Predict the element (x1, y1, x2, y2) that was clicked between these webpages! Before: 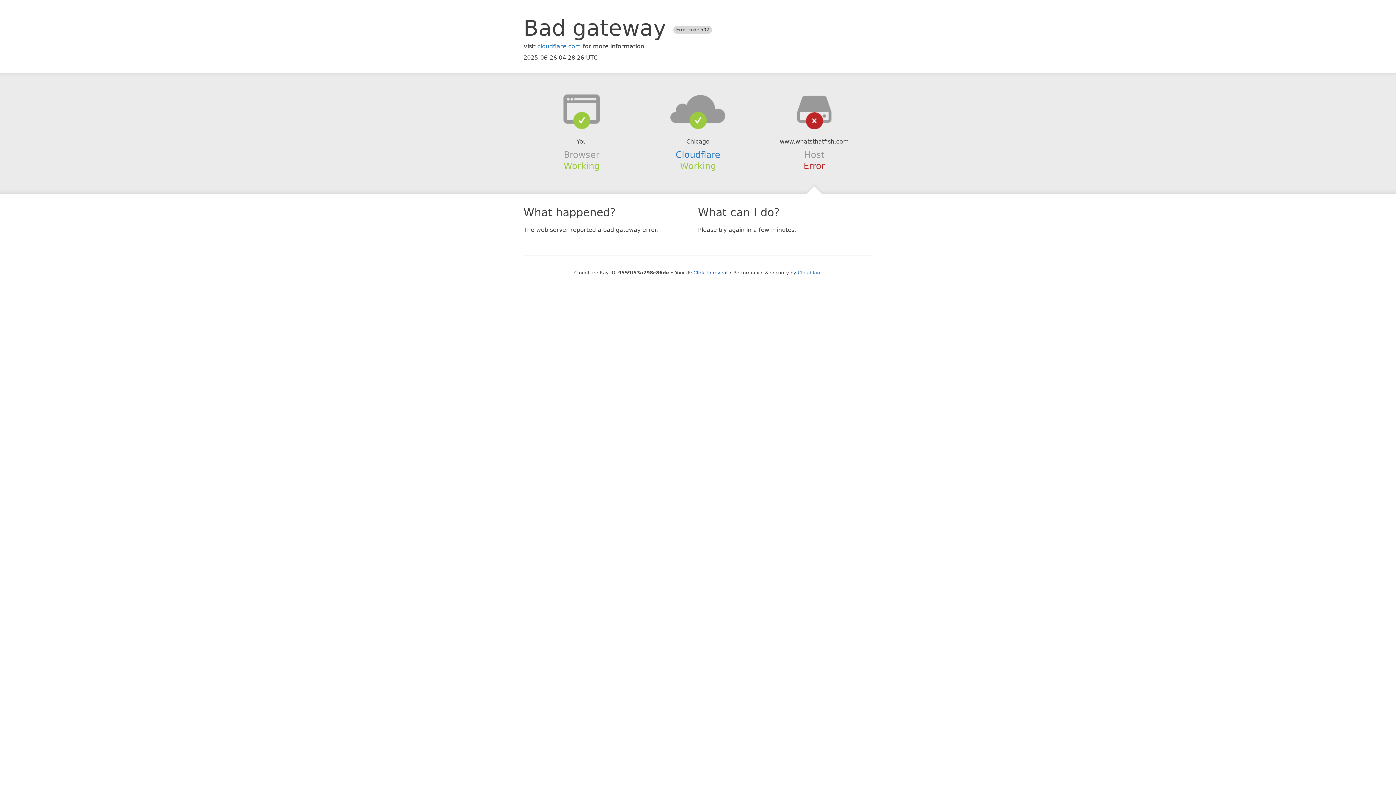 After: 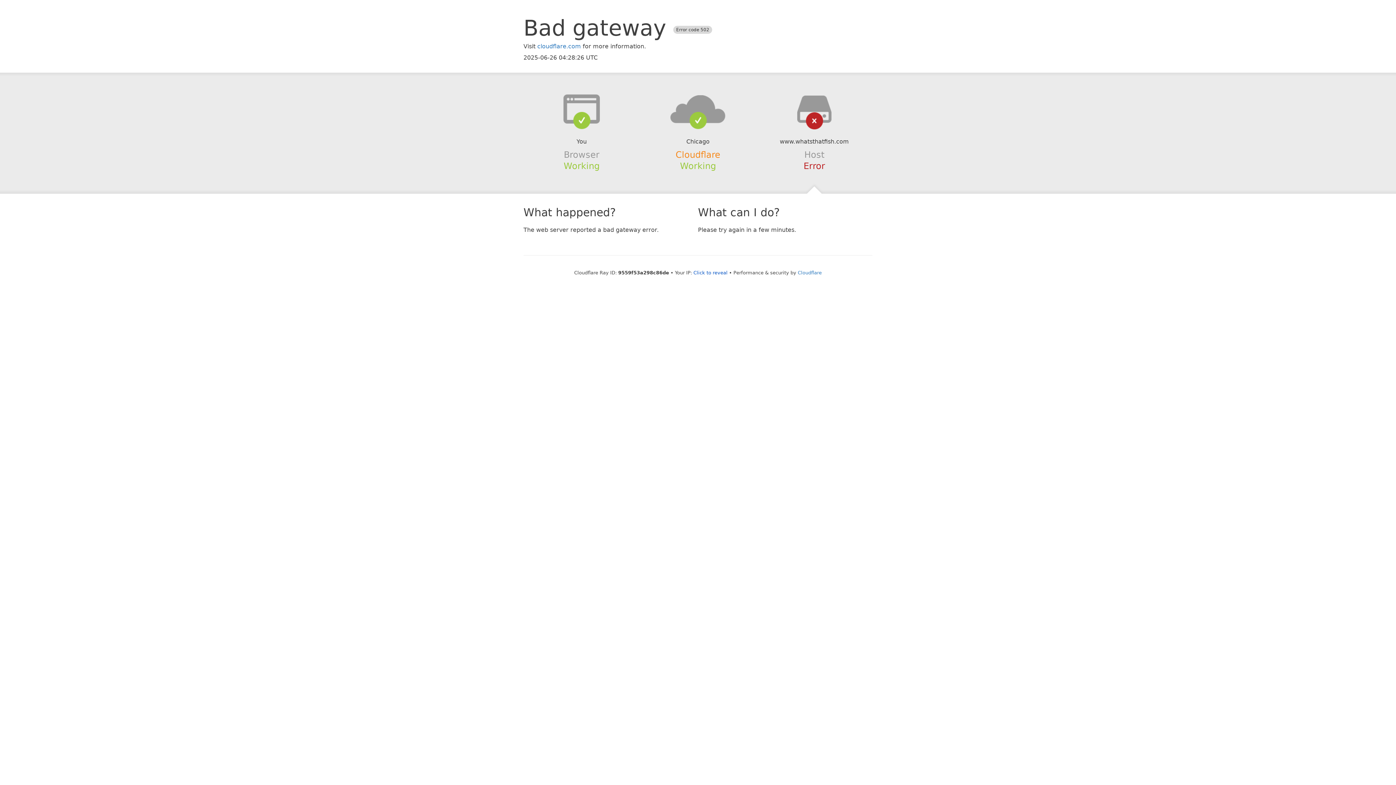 Action: bbox: (675, 149, 720, 159) label: Cloudflare